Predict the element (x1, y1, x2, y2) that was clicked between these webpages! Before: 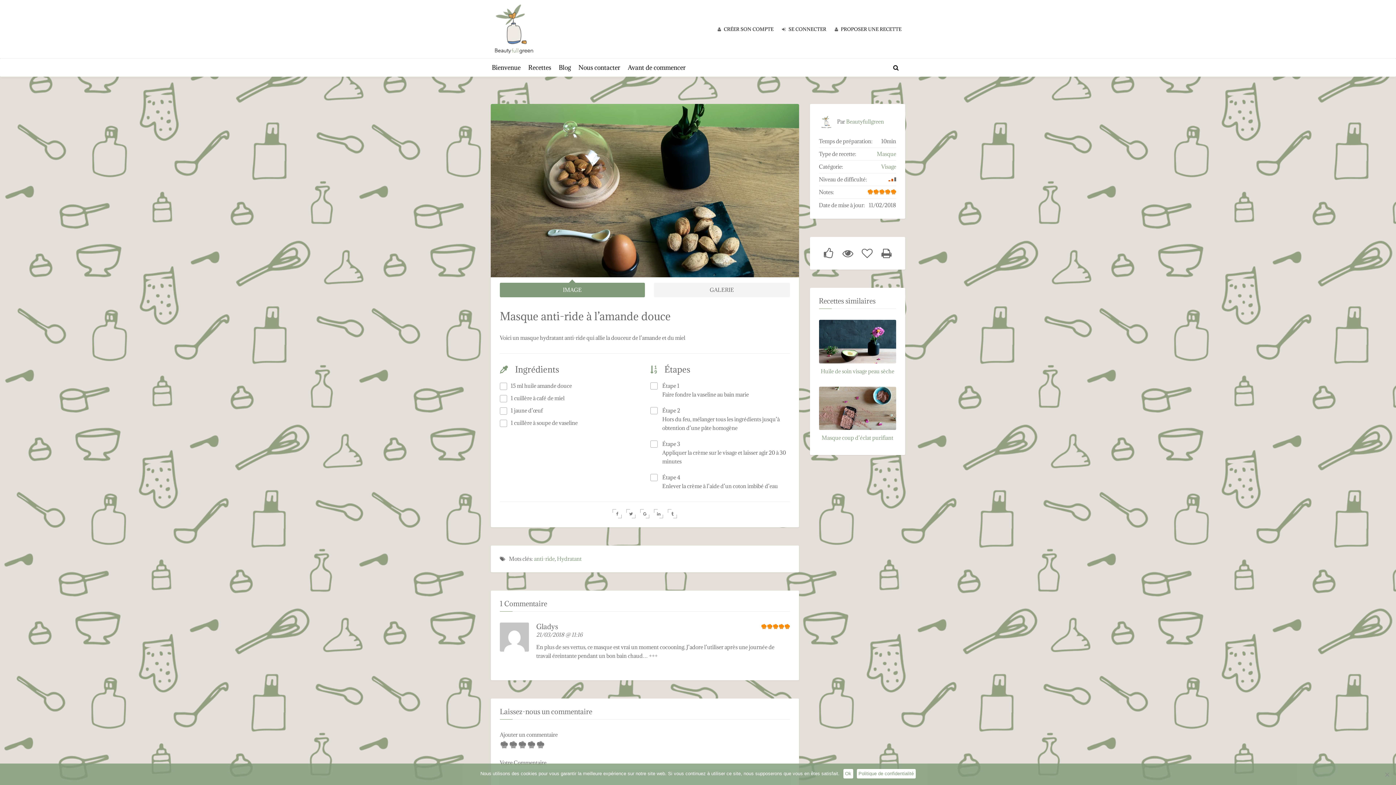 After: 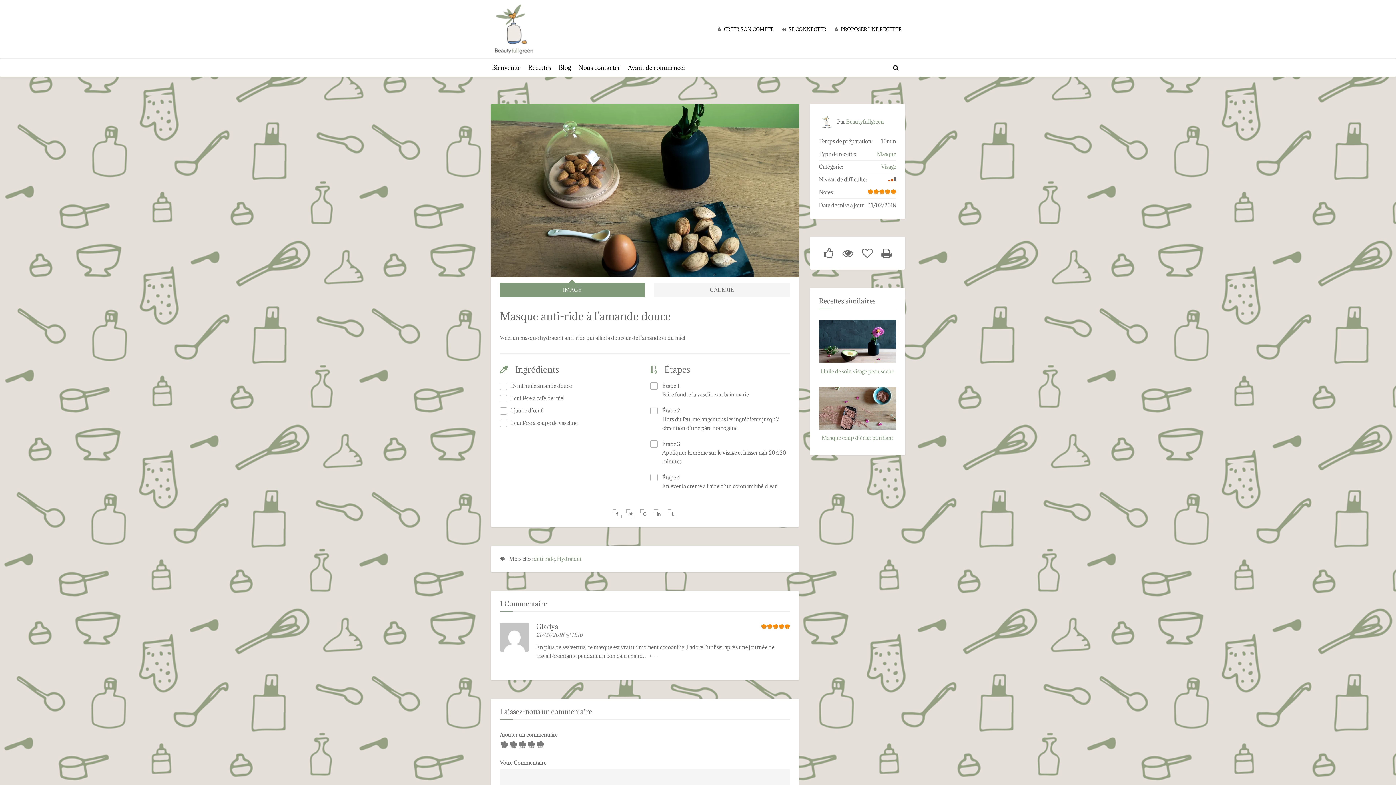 Action: label: Ok bbox: (843, 769, 853, 778)